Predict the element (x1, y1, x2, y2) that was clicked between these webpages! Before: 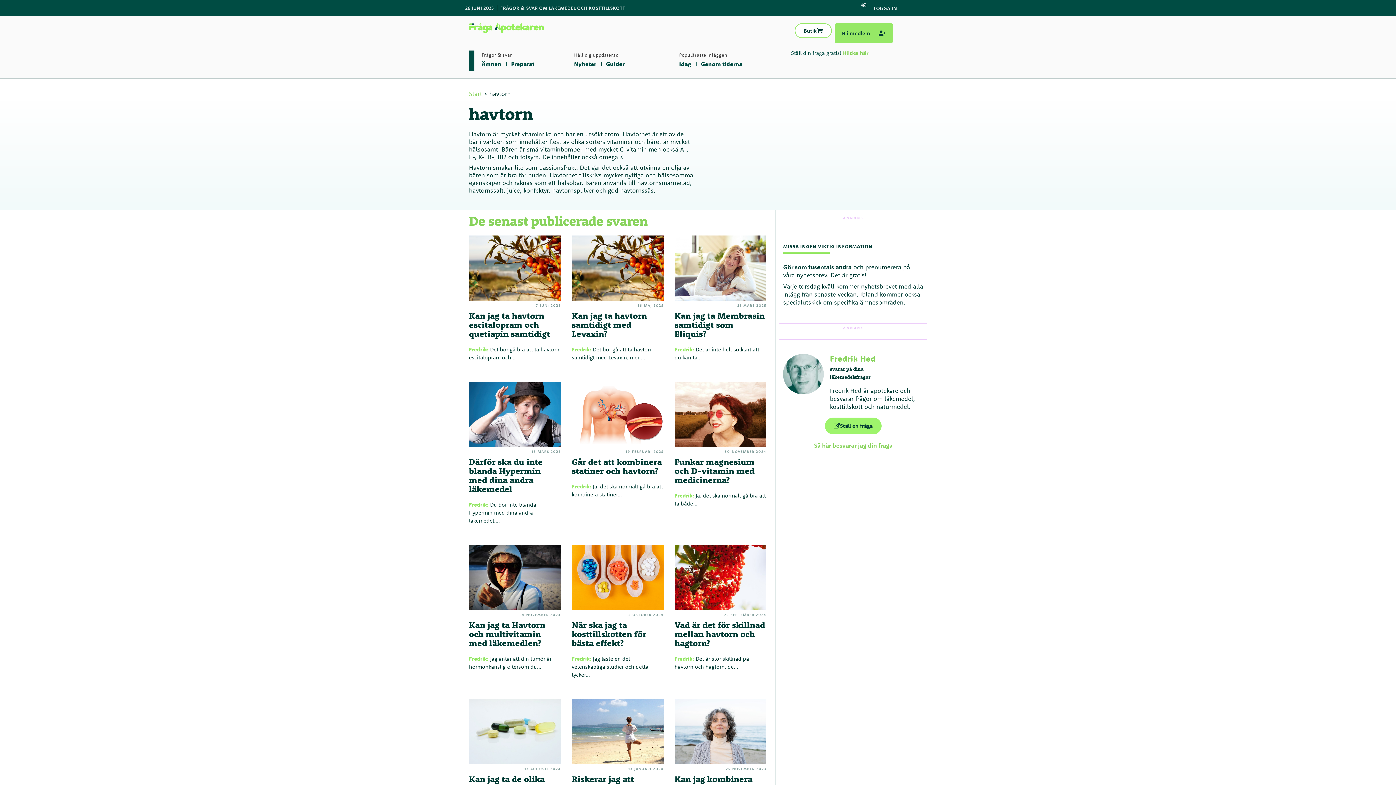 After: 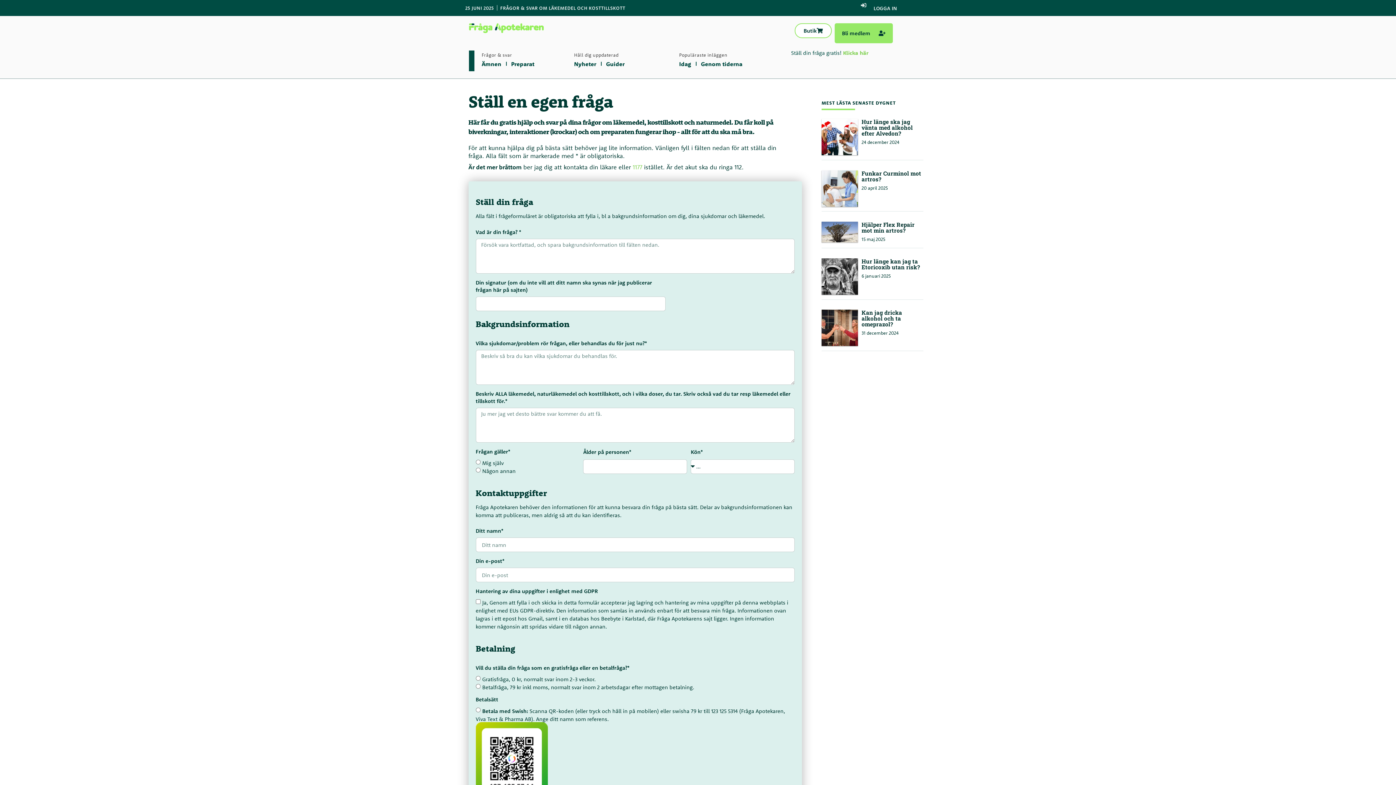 Action: bbox: (825, 417, 881, 434) label: Ställ en fråga